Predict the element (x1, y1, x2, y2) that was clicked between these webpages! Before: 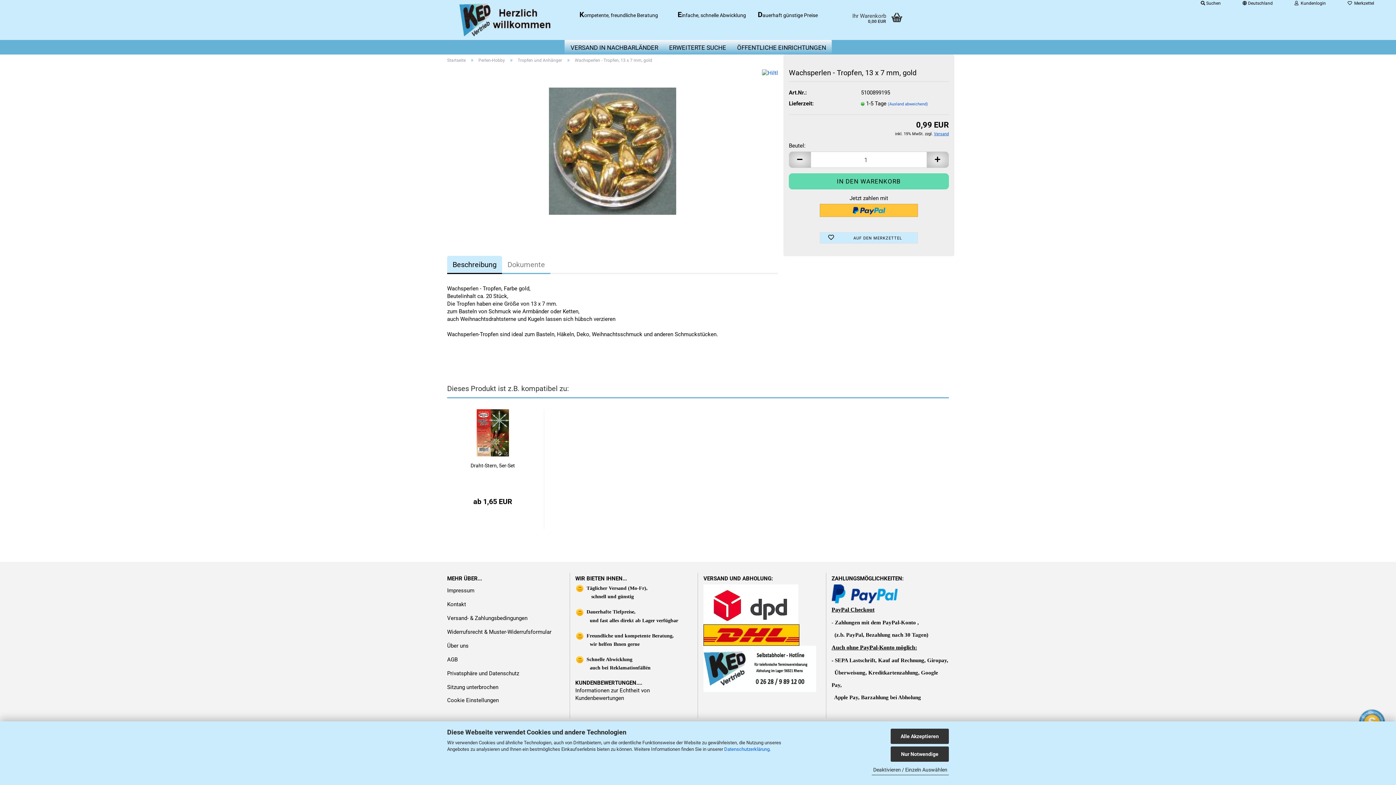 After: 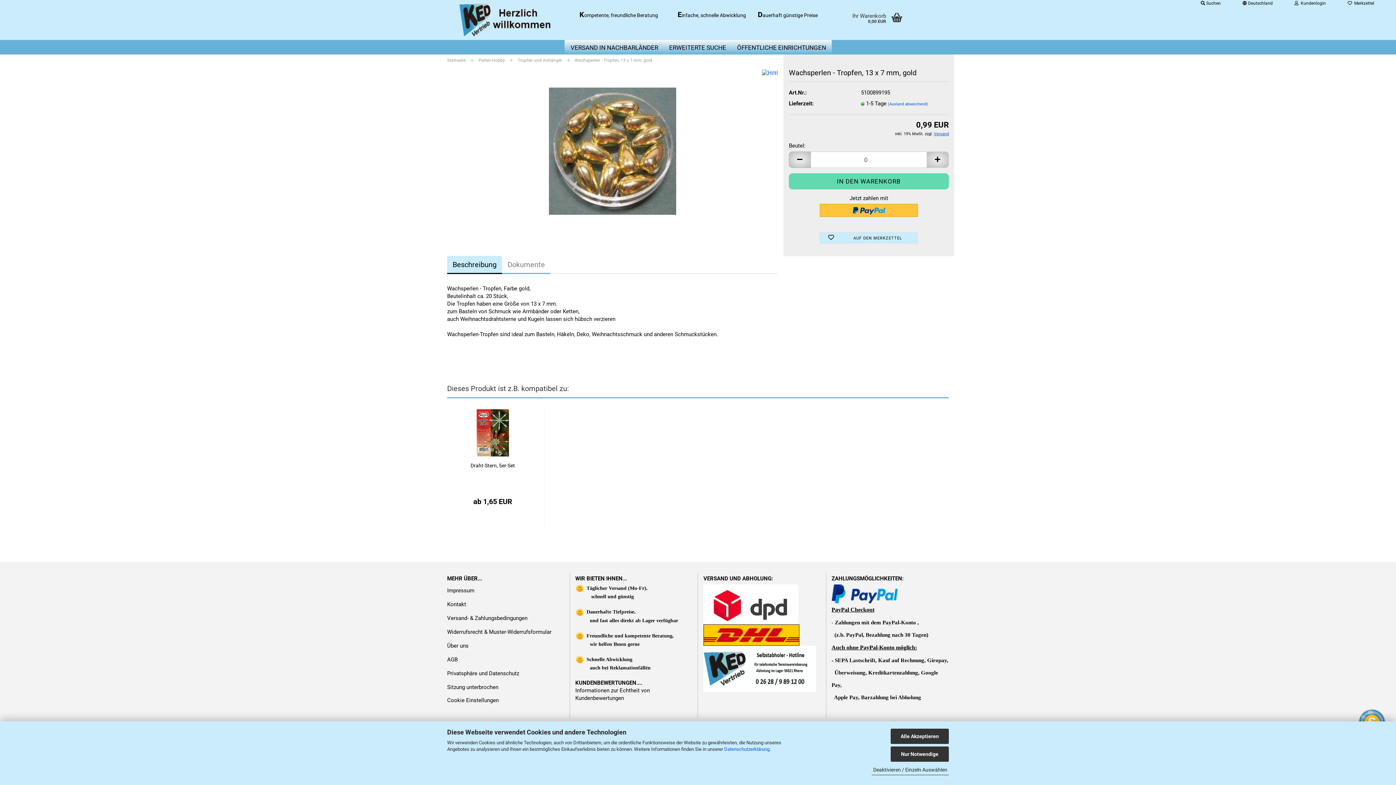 Action: bbox: (789, 151, 810, 168)